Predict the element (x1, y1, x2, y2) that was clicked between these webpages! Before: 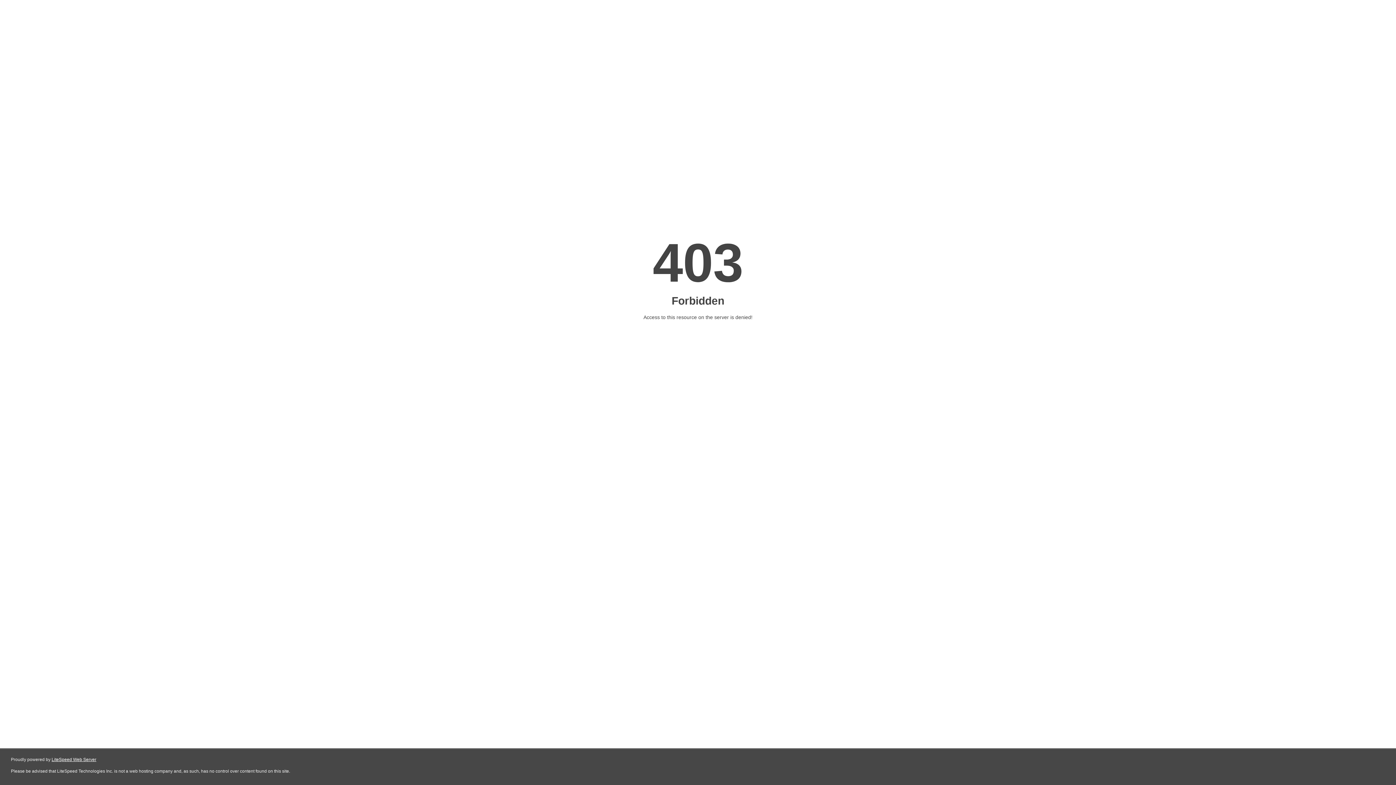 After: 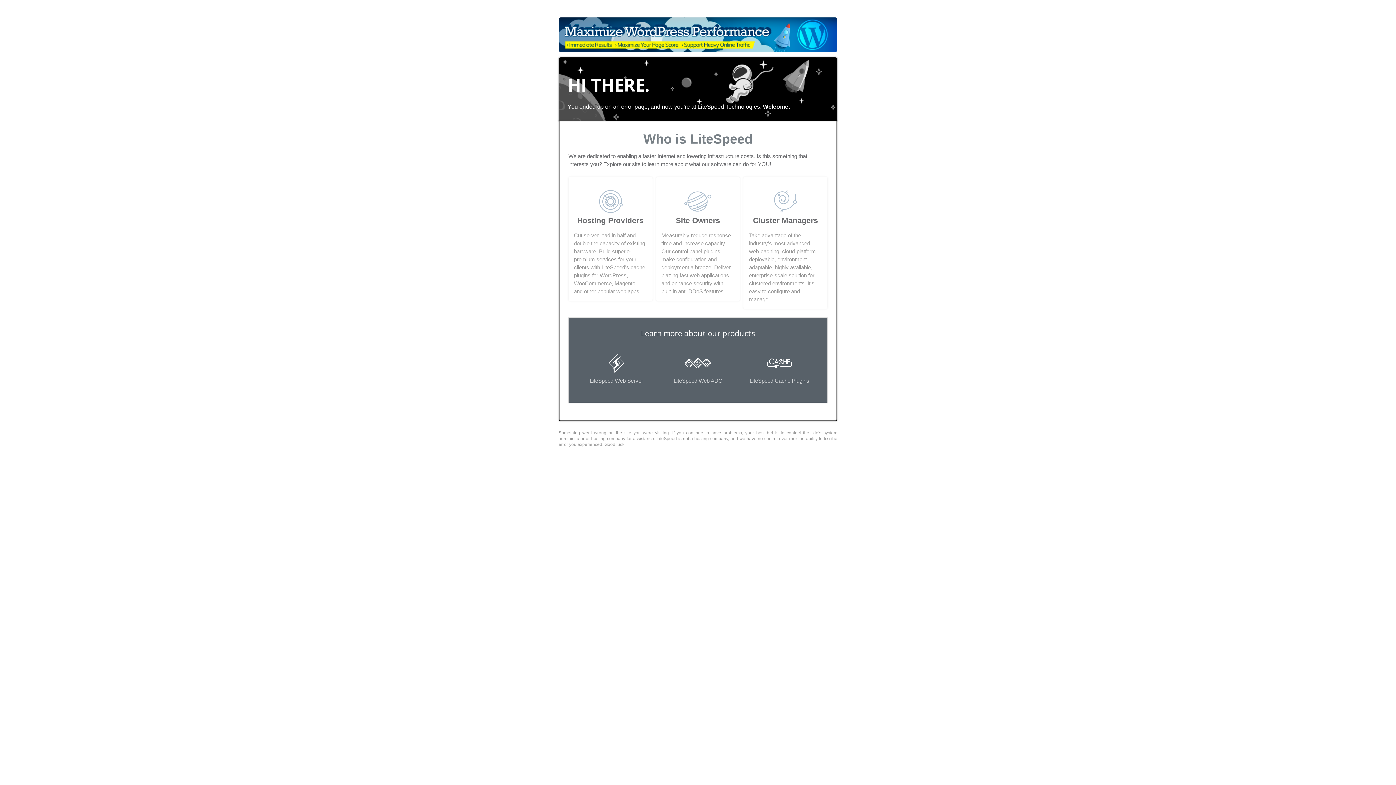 Action: bbox: (51, 757, 96, 762) label: LiteSpeed Web Server